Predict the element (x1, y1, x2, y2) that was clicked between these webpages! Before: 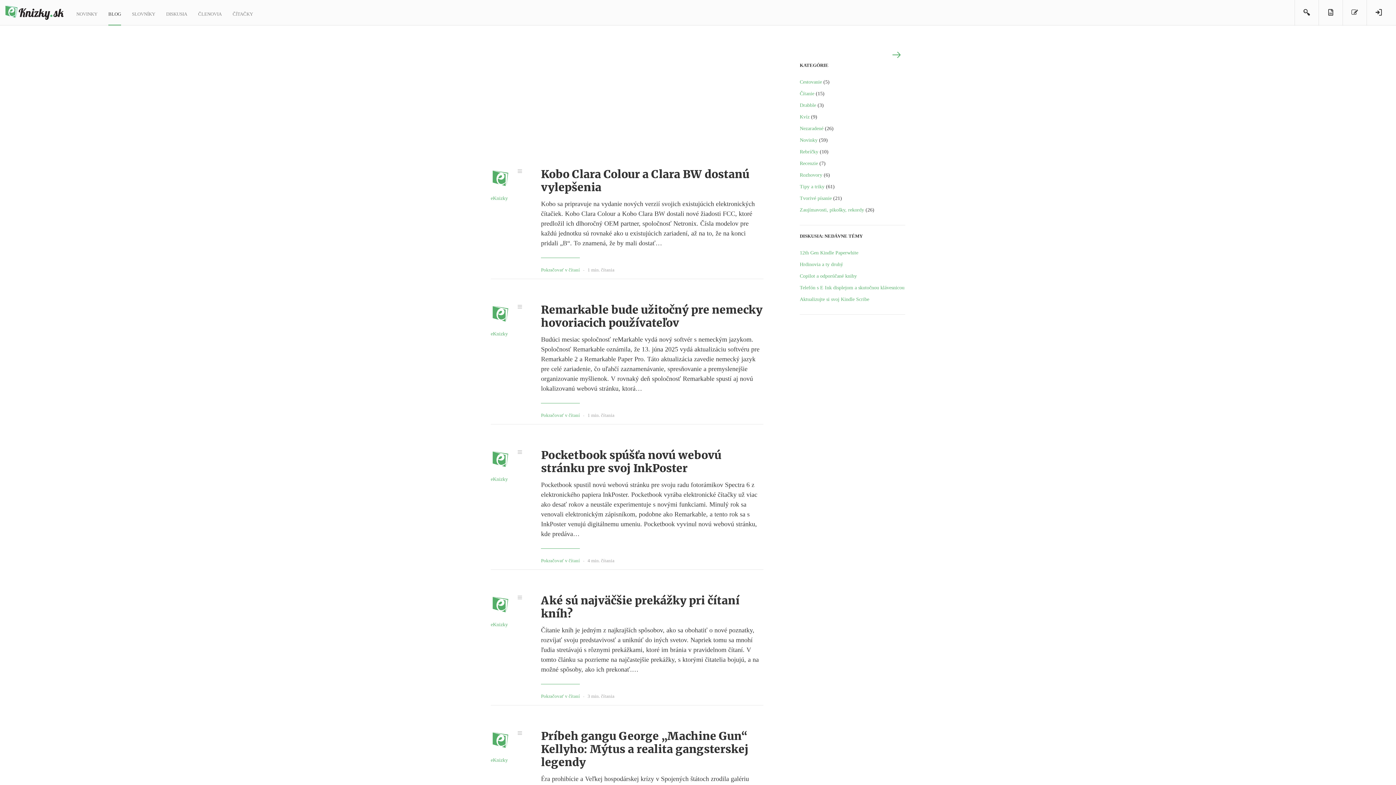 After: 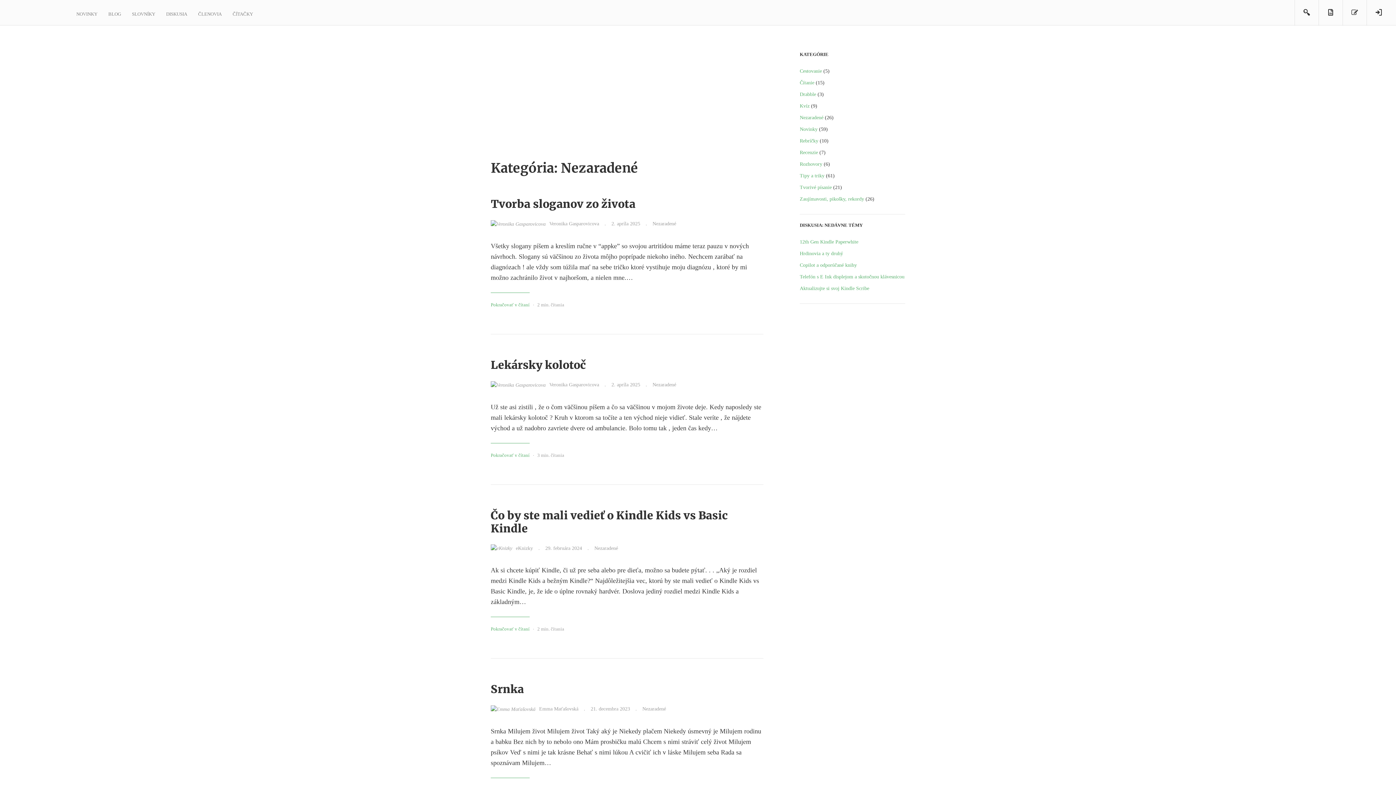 Action: bbox: (800, 125, 823, 131) label: Nezaradené